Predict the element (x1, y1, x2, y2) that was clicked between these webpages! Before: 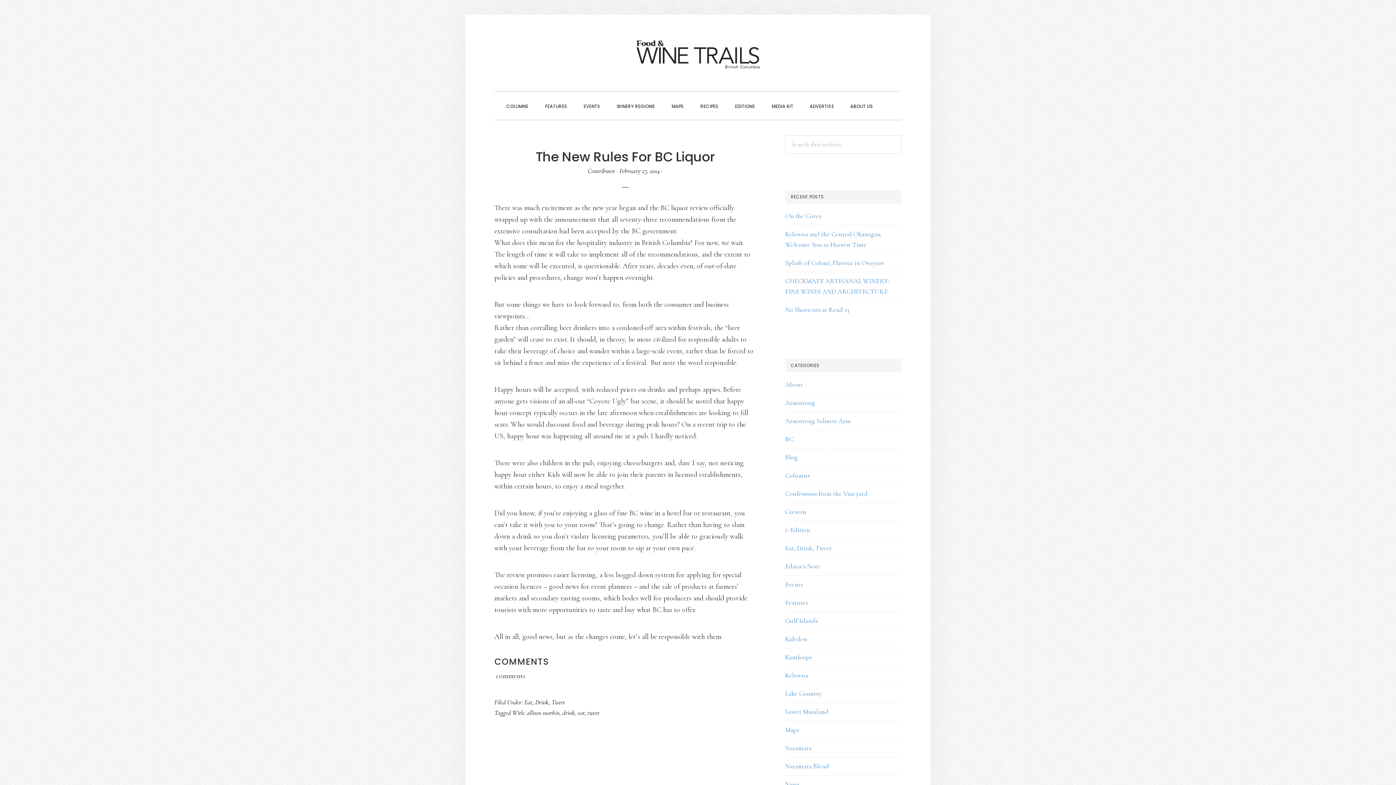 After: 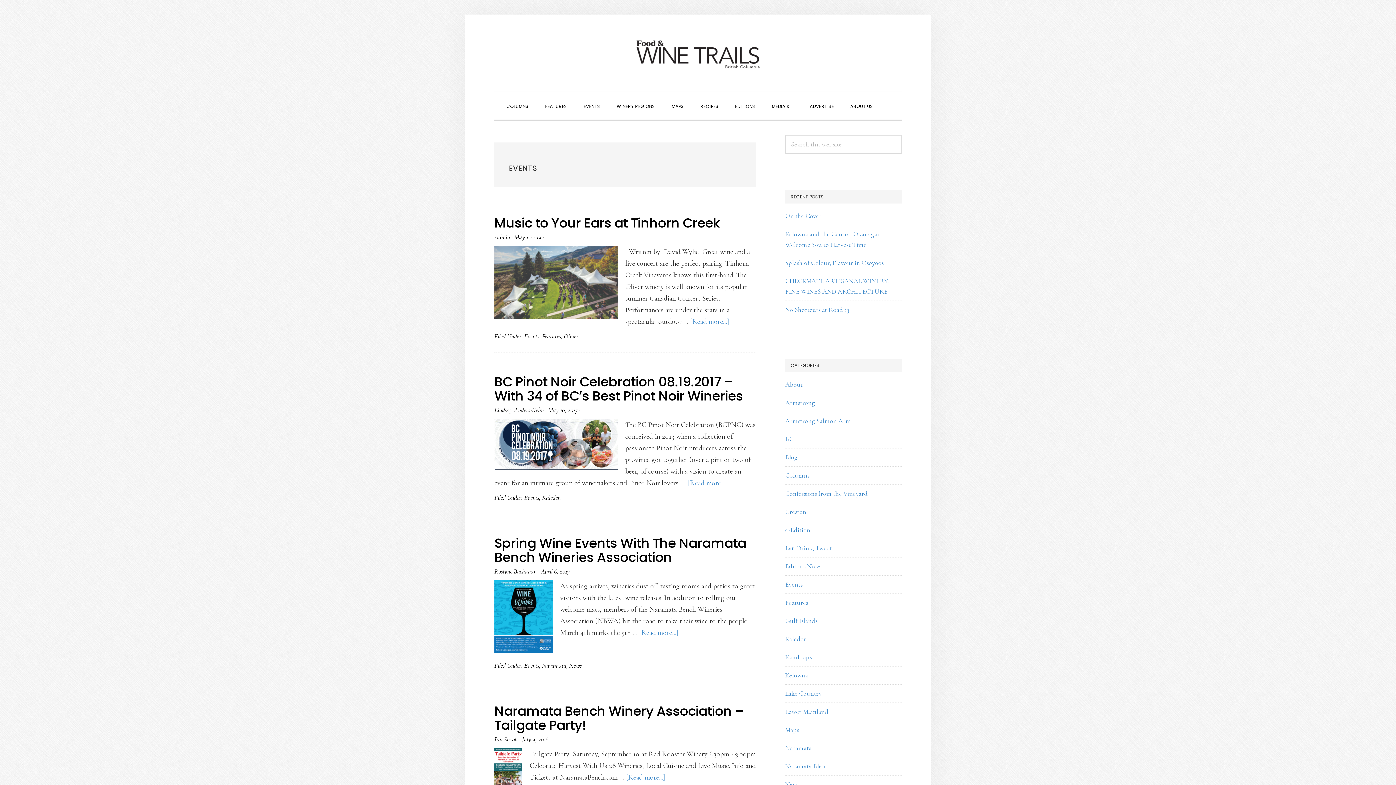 Action: bbox: (785, 580, 802, 588) label: Events